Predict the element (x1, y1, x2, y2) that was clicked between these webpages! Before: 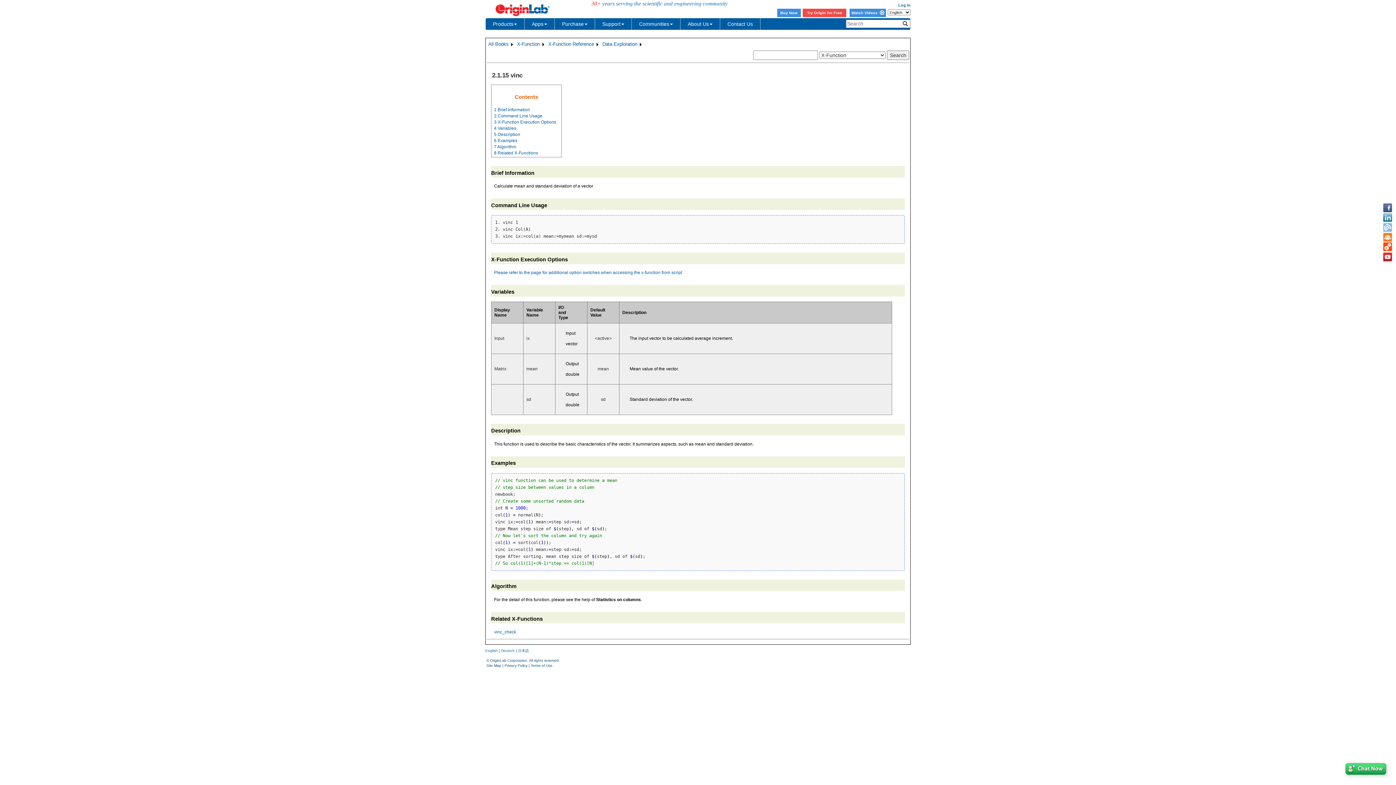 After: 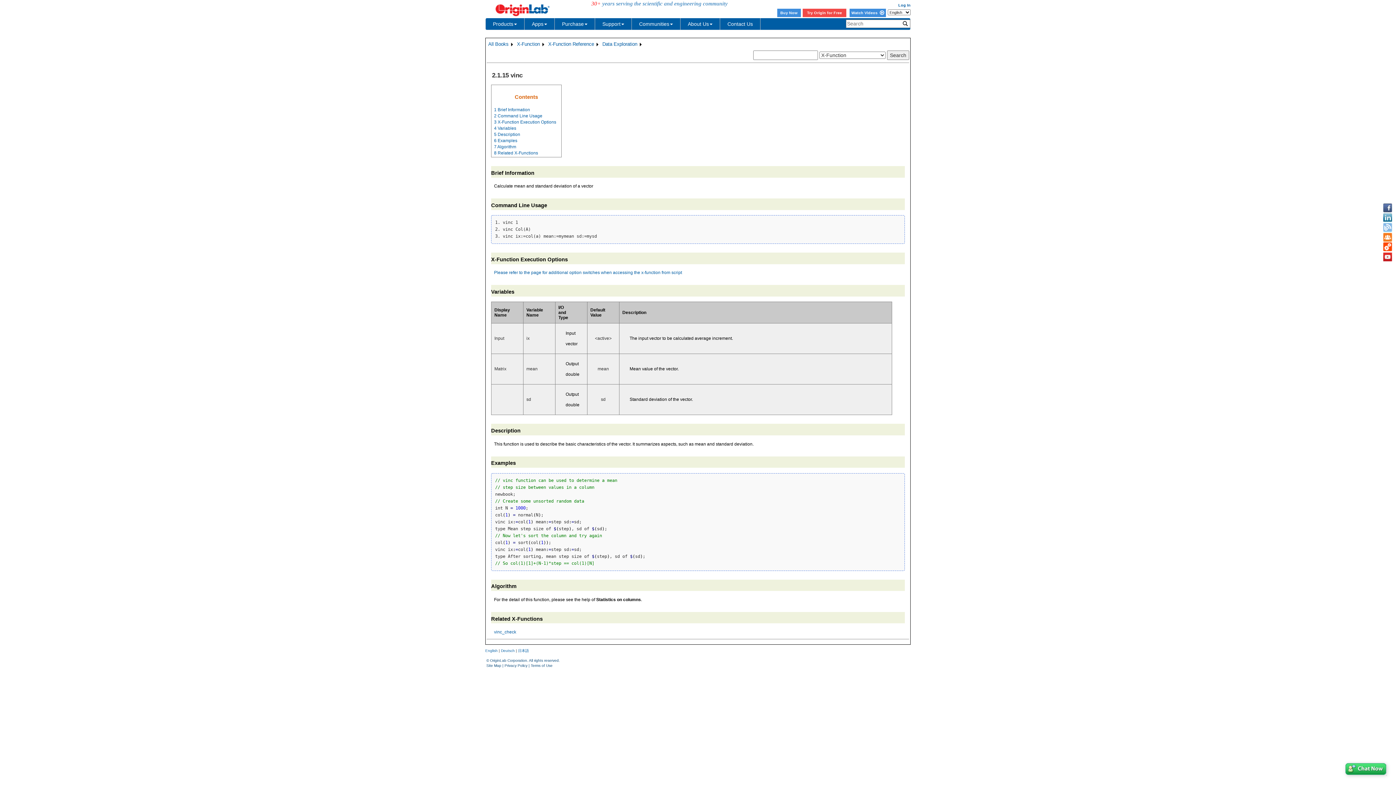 Action: bbox: (900, 19, 910, 27)